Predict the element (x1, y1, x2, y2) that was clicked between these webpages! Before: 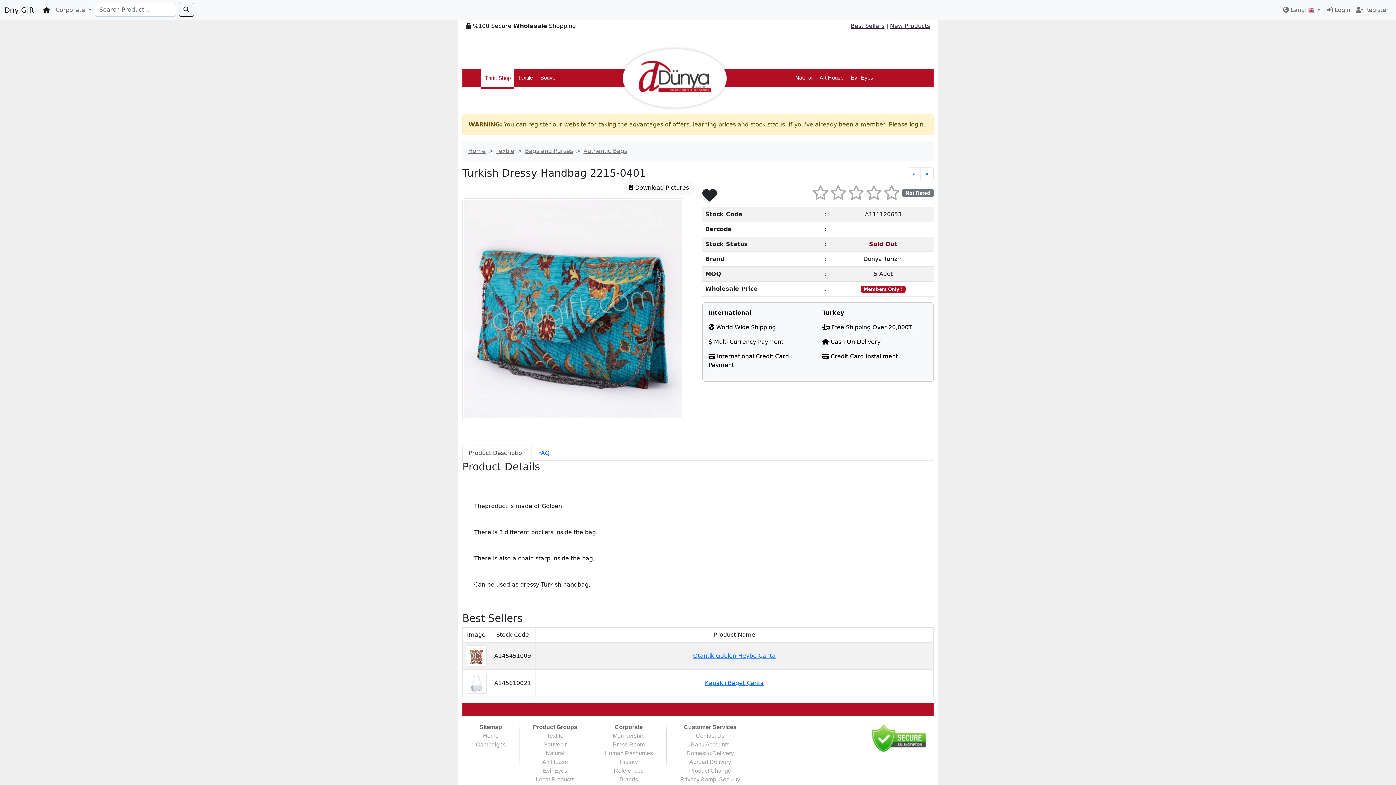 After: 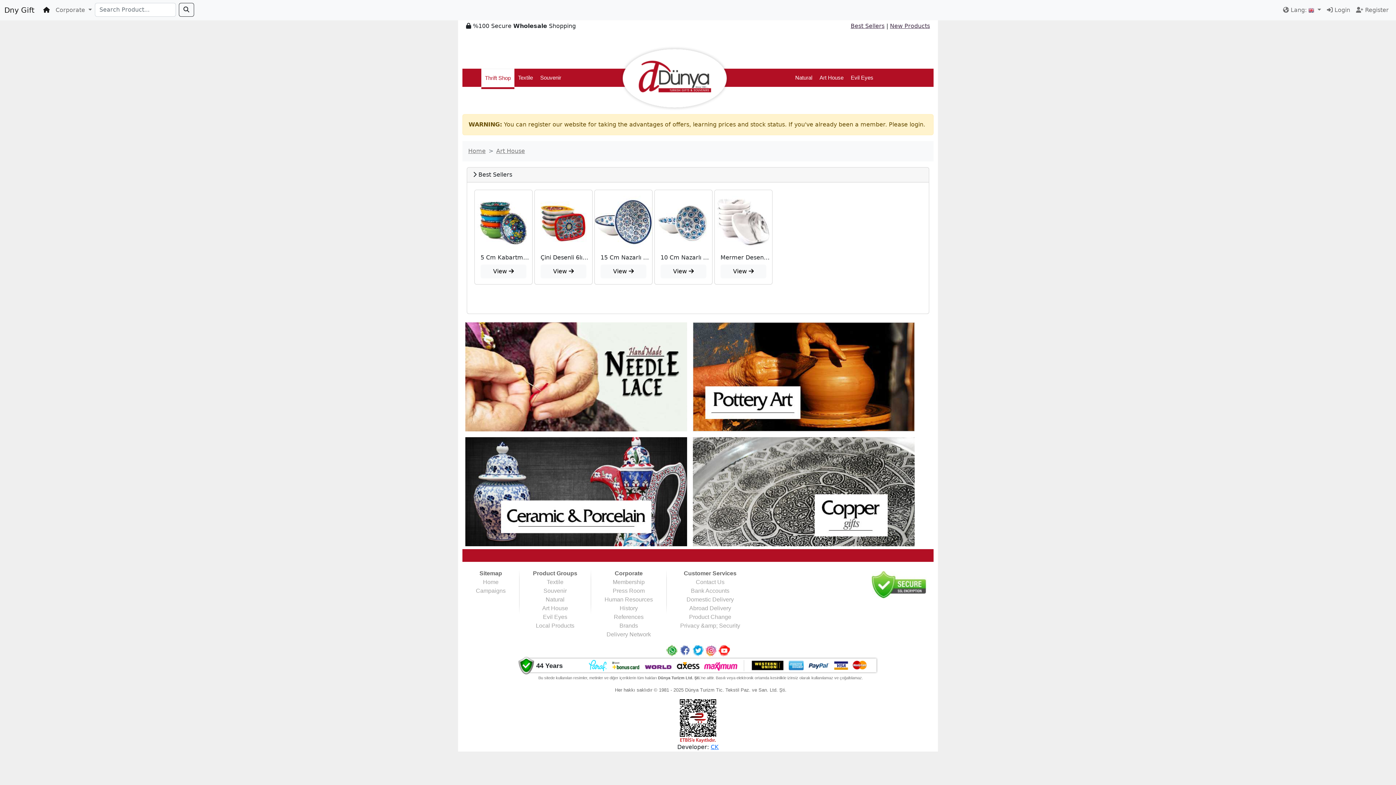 Action: bbox: (816, 68, 847, 86) label: Art House